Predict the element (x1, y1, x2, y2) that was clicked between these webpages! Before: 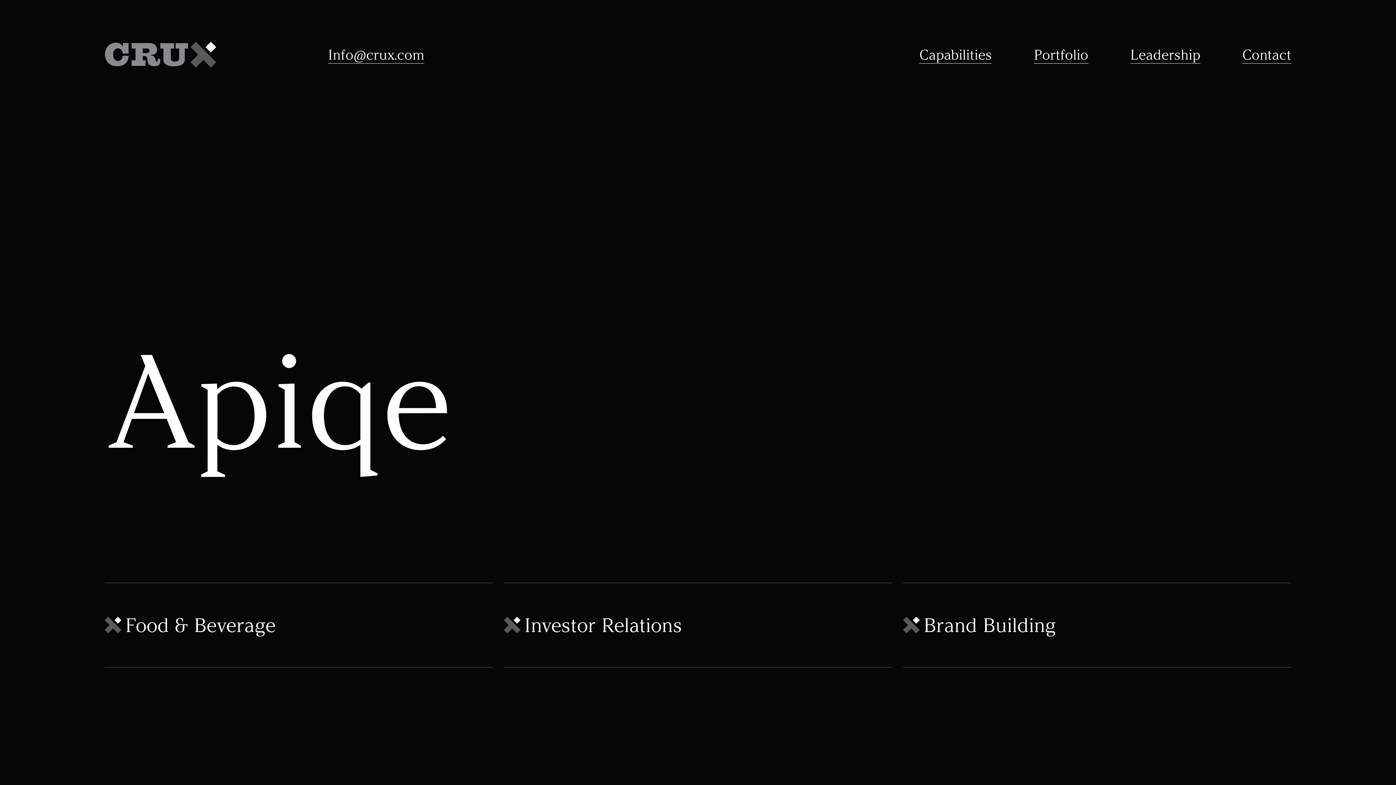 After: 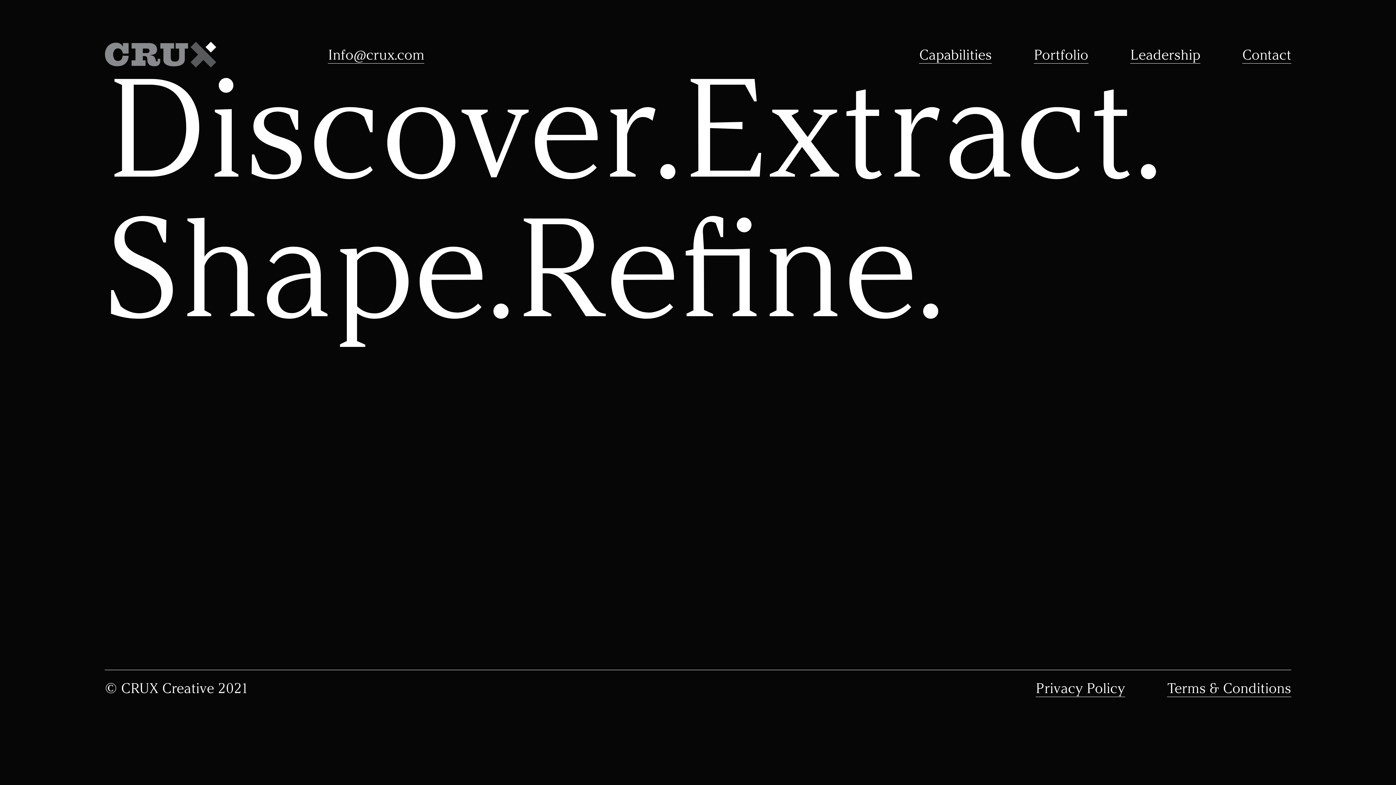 Action: bbox: (919, 46, 992, 63) label: Capabilities